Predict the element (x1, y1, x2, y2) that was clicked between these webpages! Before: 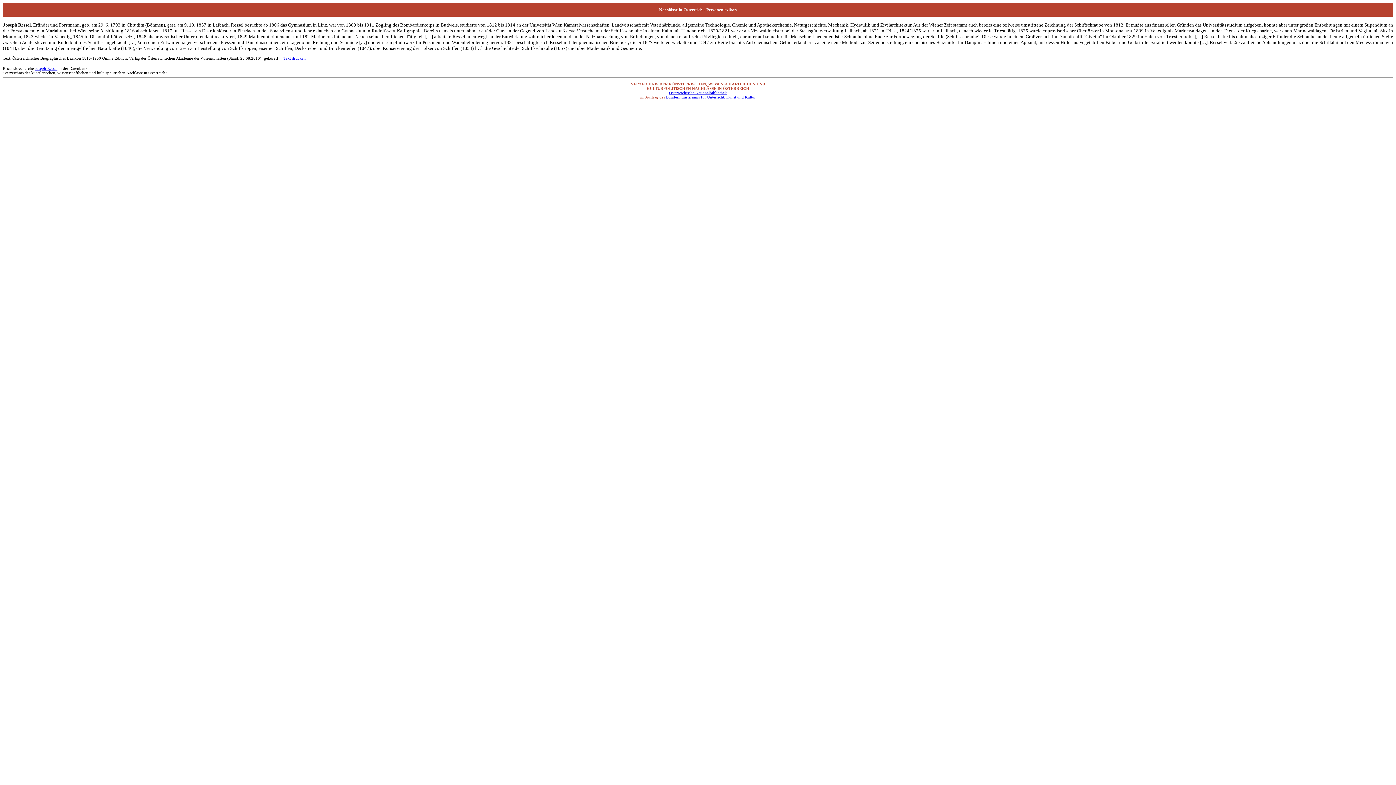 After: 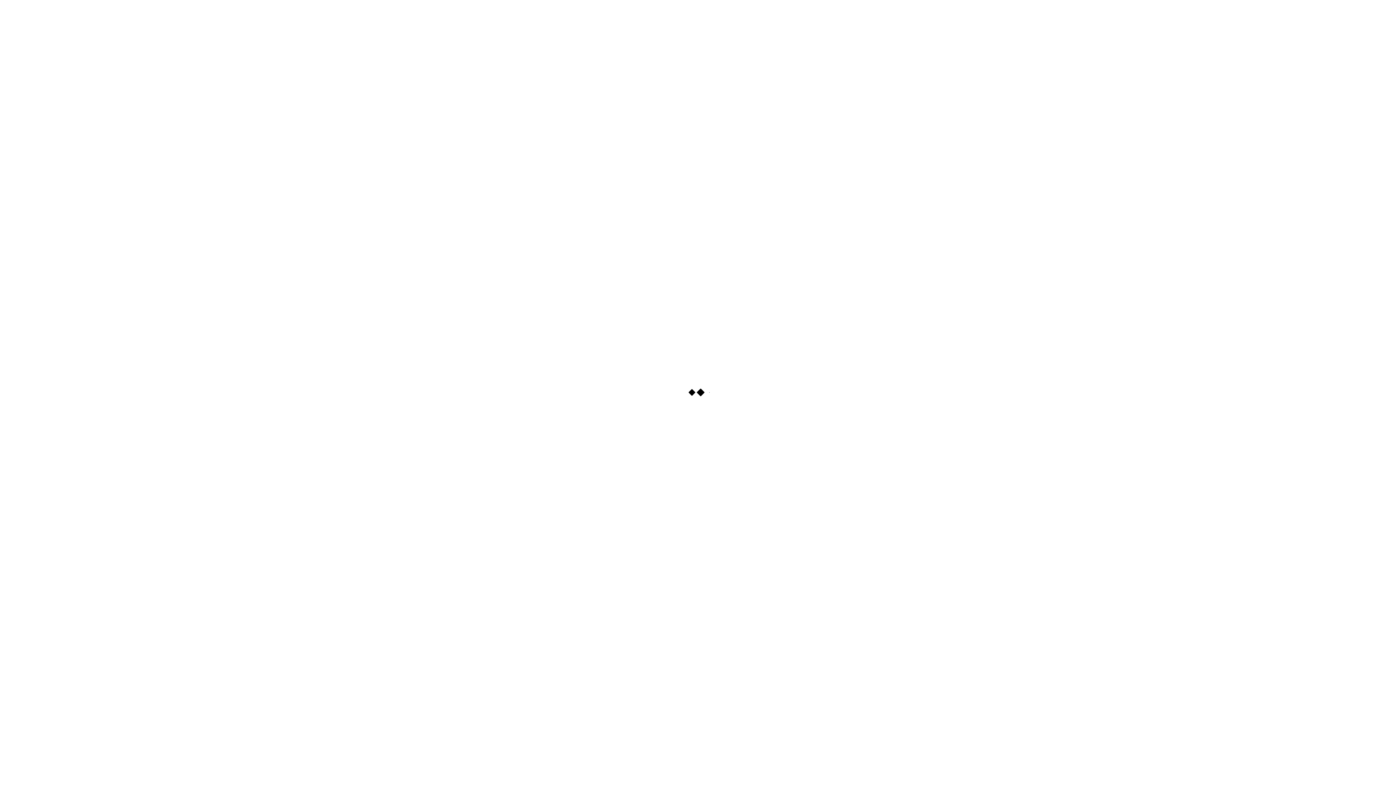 Action: label: Joseph Ressel bbox: (34, 66, 57, 70)